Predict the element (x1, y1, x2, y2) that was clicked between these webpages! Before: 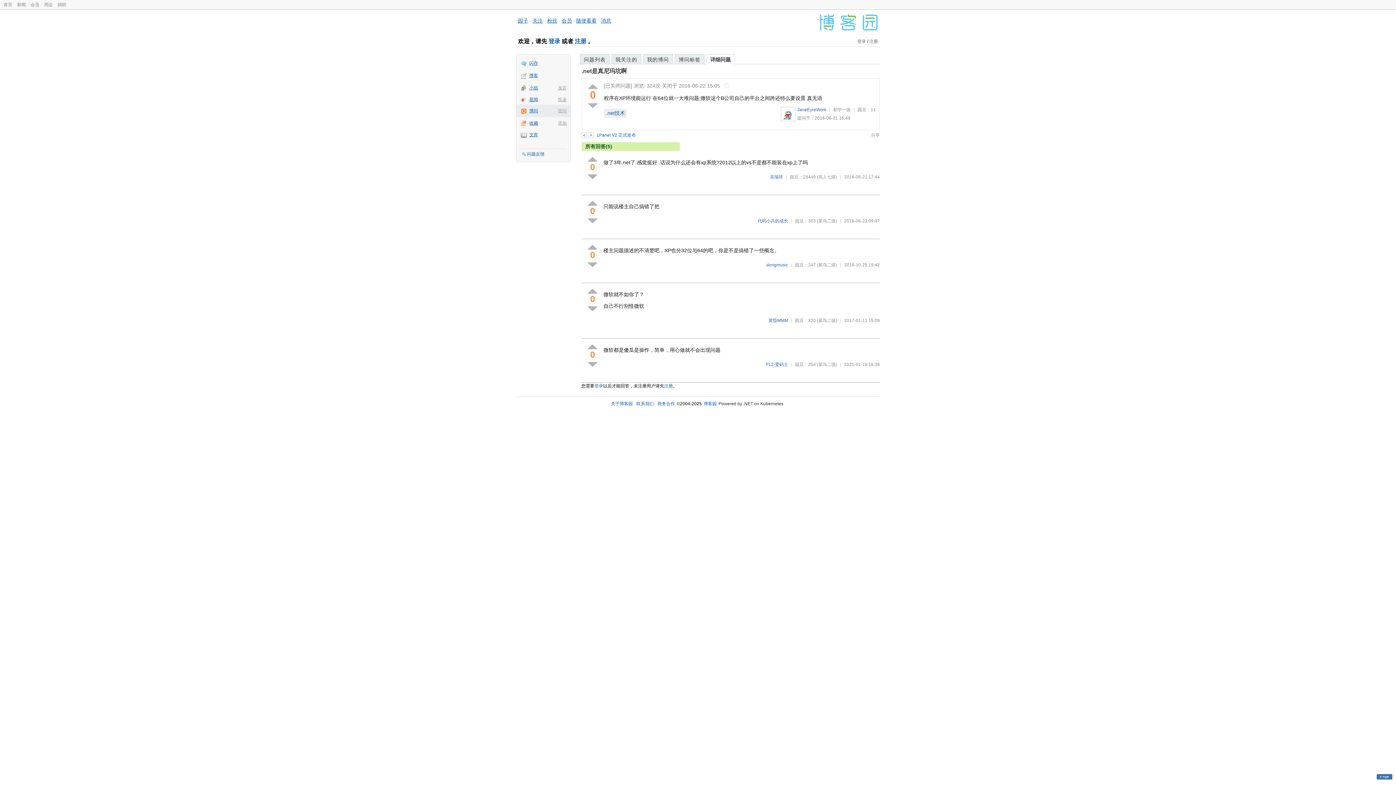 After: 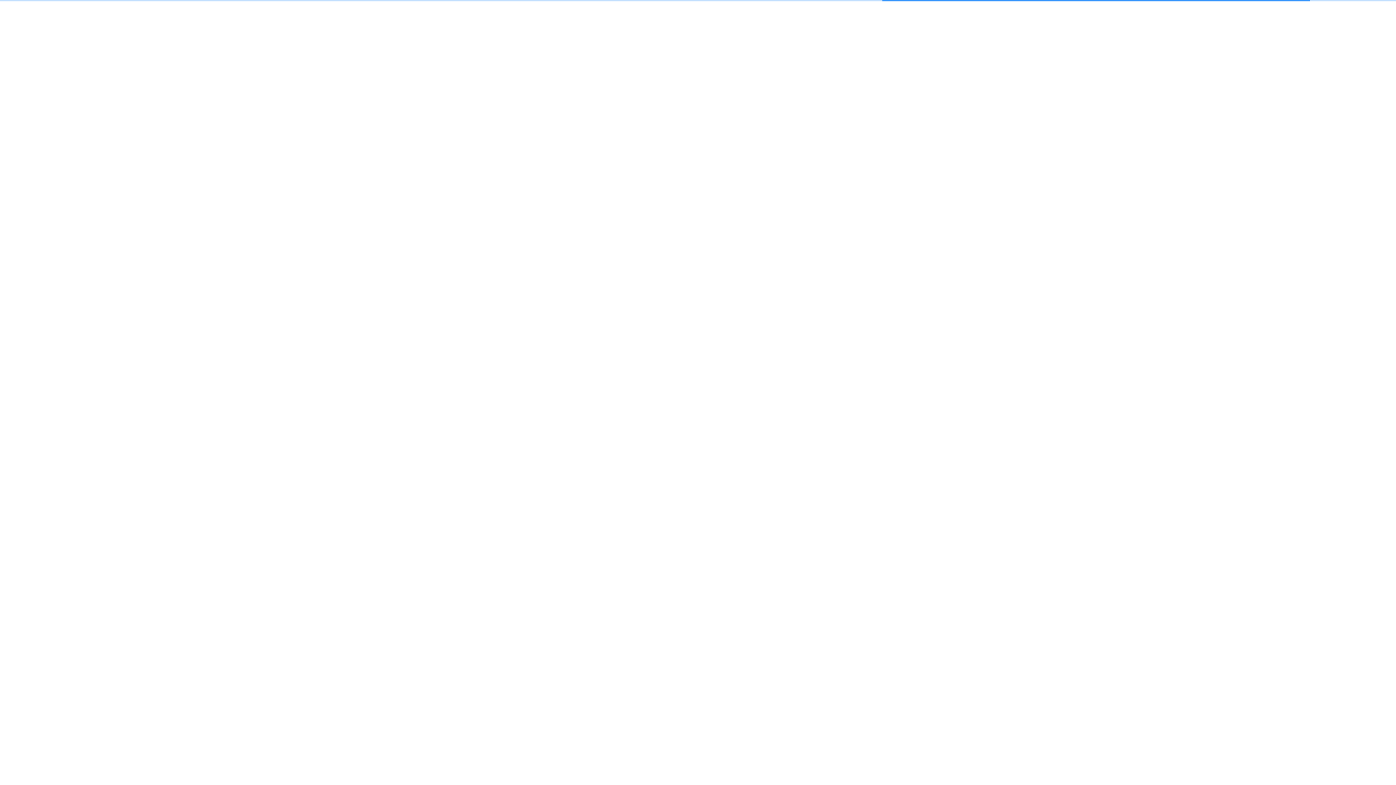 Action: bbox: (674, 54, 704, 64) label: 博问标签